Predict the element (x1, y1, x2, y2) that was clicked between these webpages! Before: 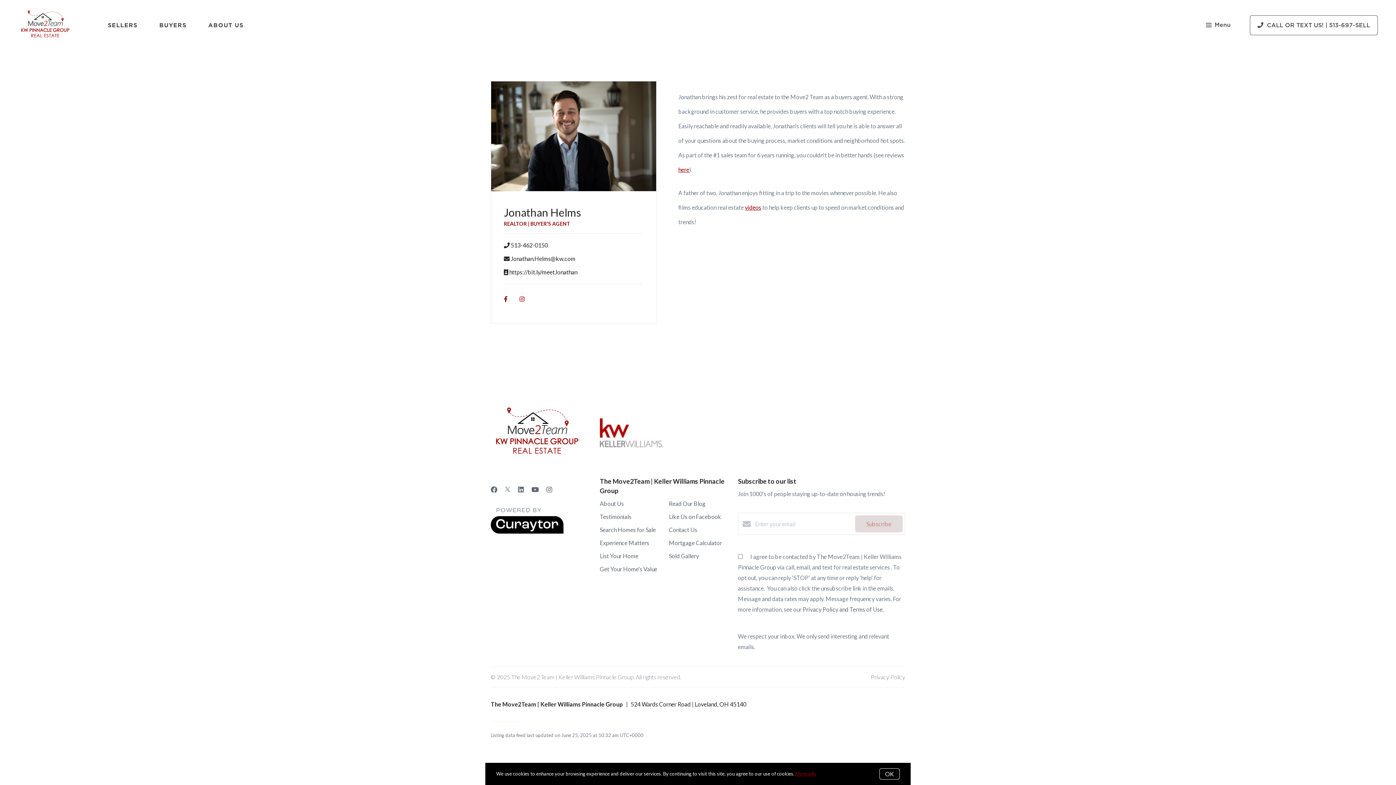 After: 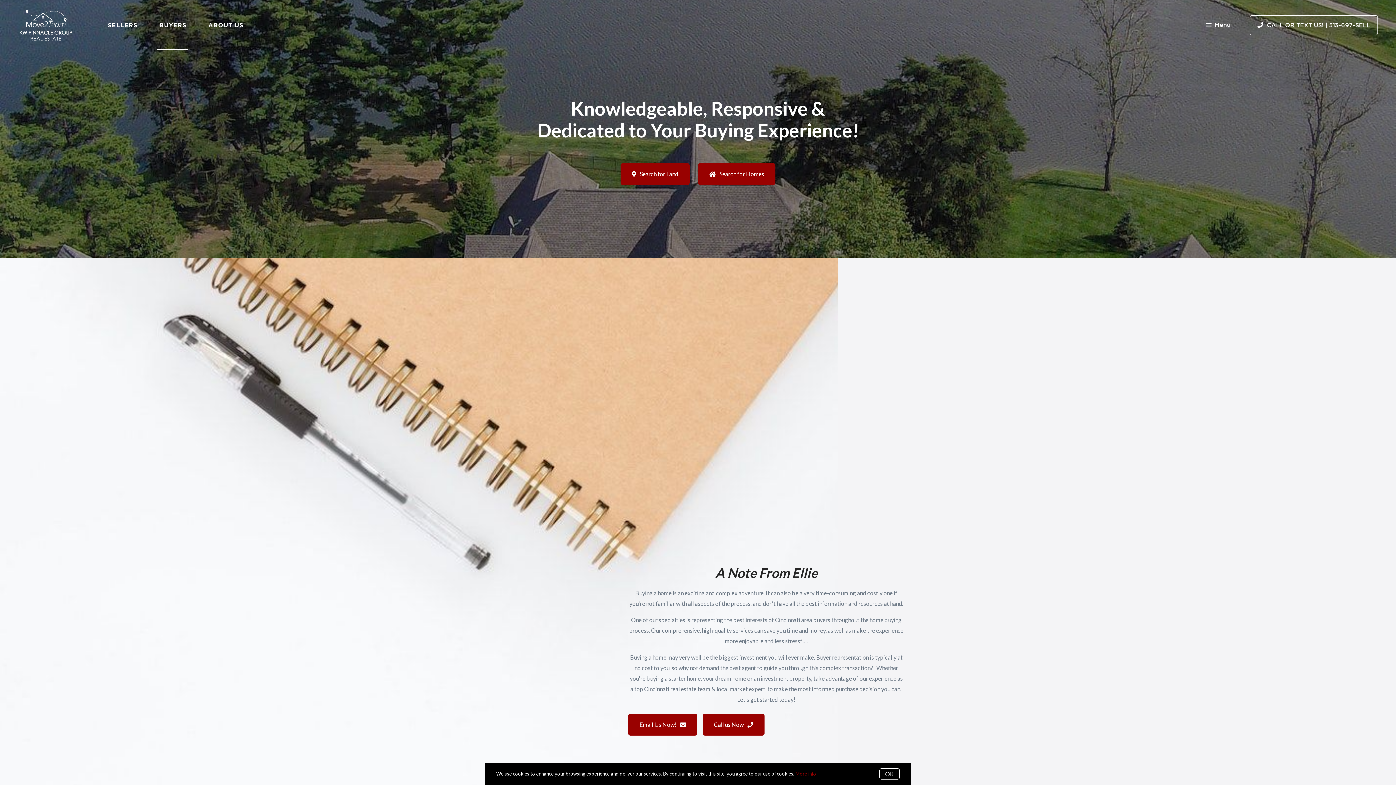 Action: label: BUYERS bbox: (159, 14, 186, 35)